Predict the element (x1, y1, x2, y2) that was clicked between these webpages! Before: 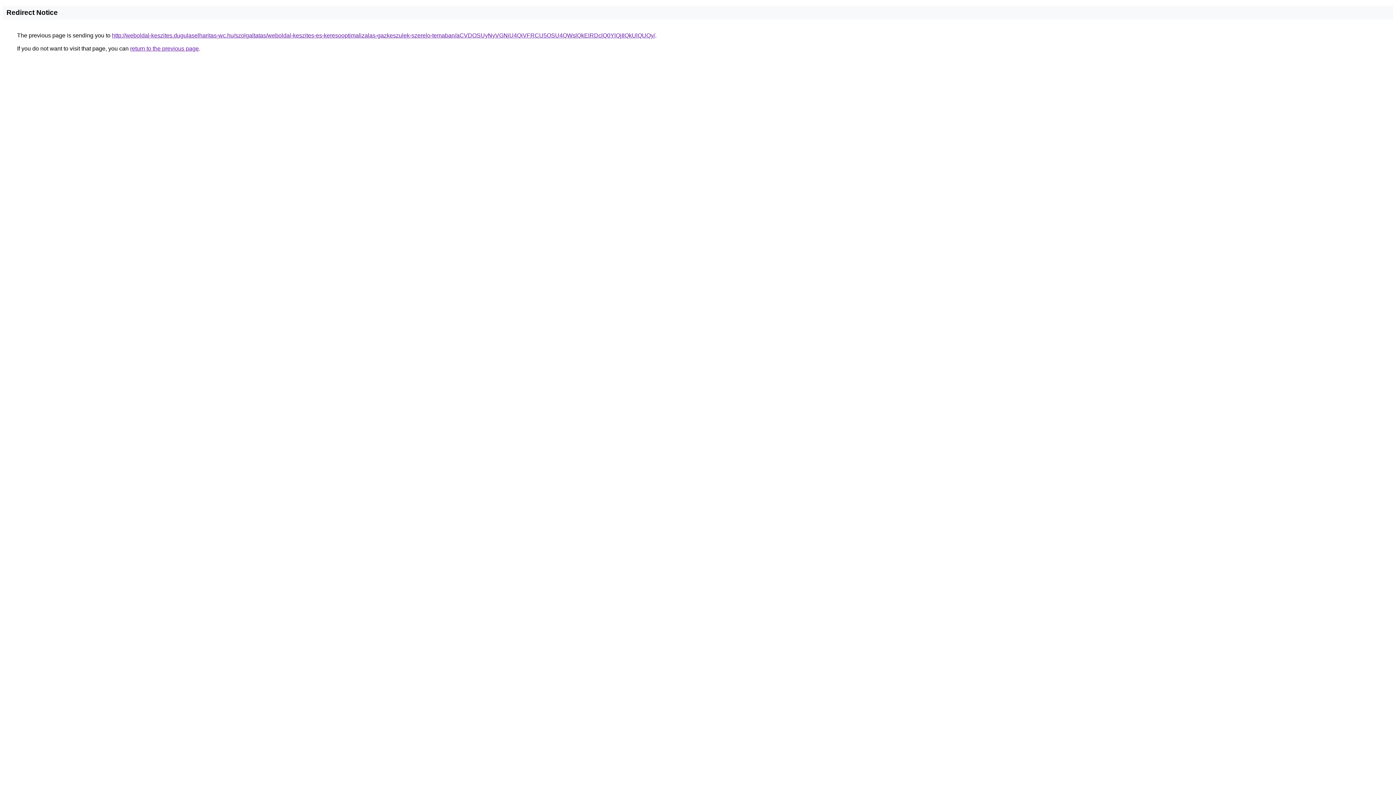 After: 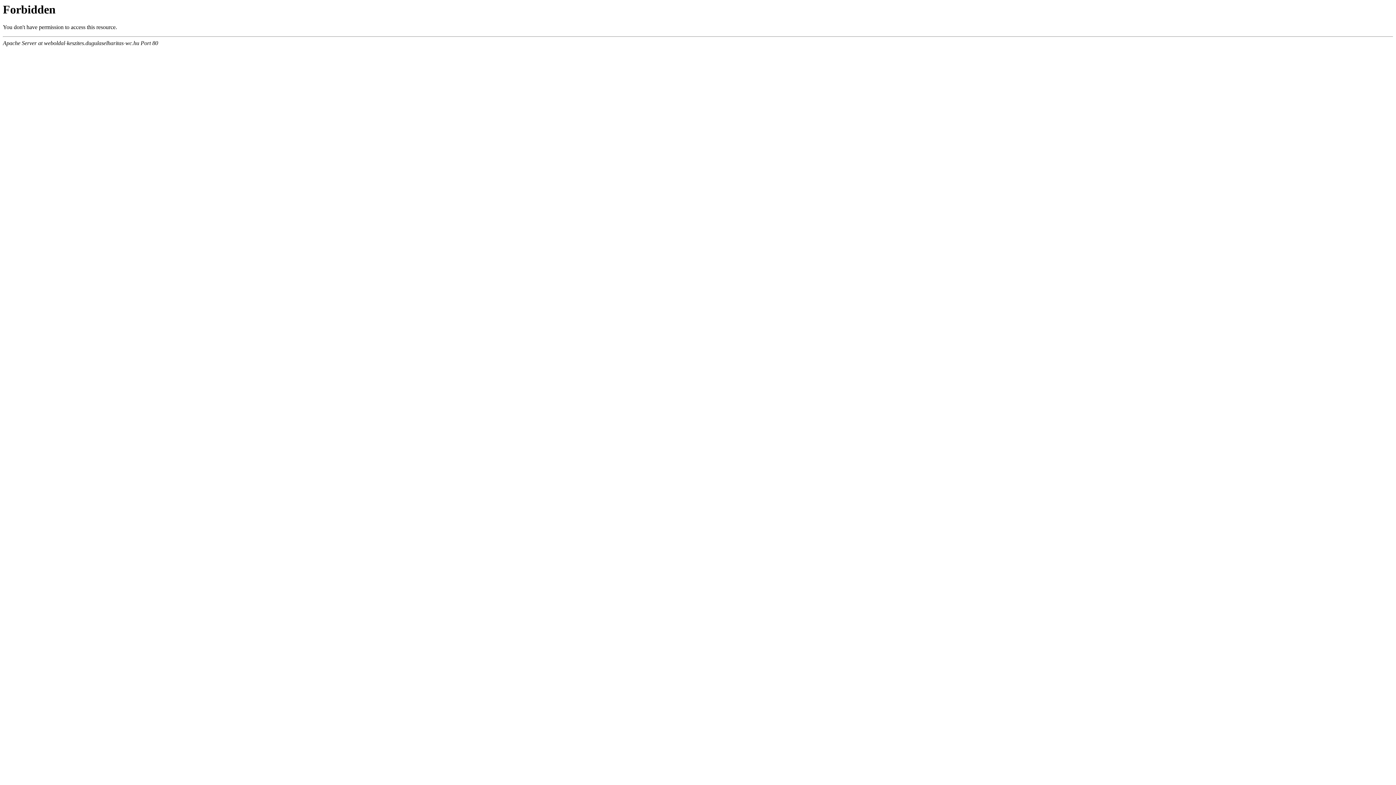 Action: bbox: (112, 32, 655, 38) label: http://weboldal-keszites.dugulaselharitas-wc.hu/szolgaltatas/weboldal-keszites-es-keresooptimalizalas-gazkeszulek-szerelo-temaban/aCVDOSUyNyVGNiU4QiVFRCU5OSU4QWslQkElRDclQ0YlQjIlQkUlQUQy/